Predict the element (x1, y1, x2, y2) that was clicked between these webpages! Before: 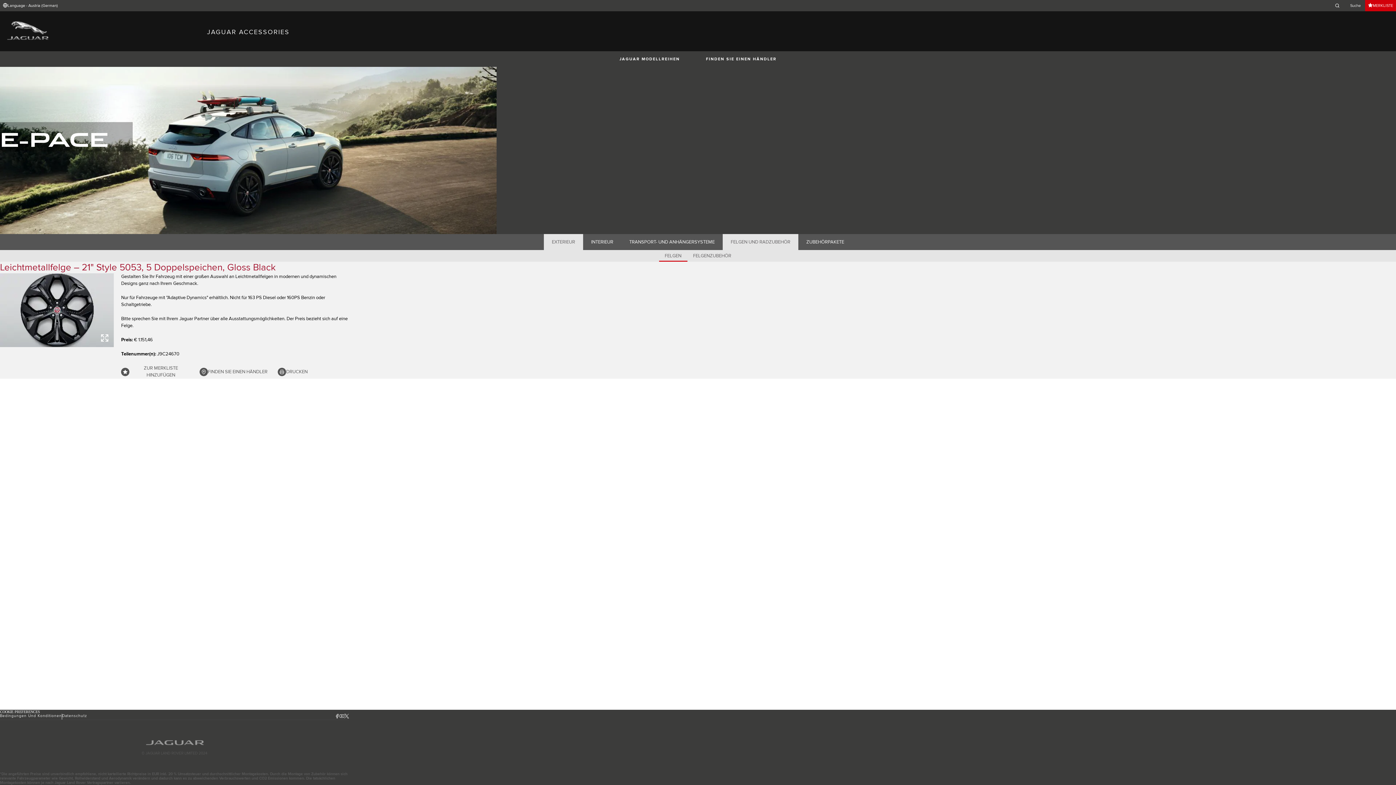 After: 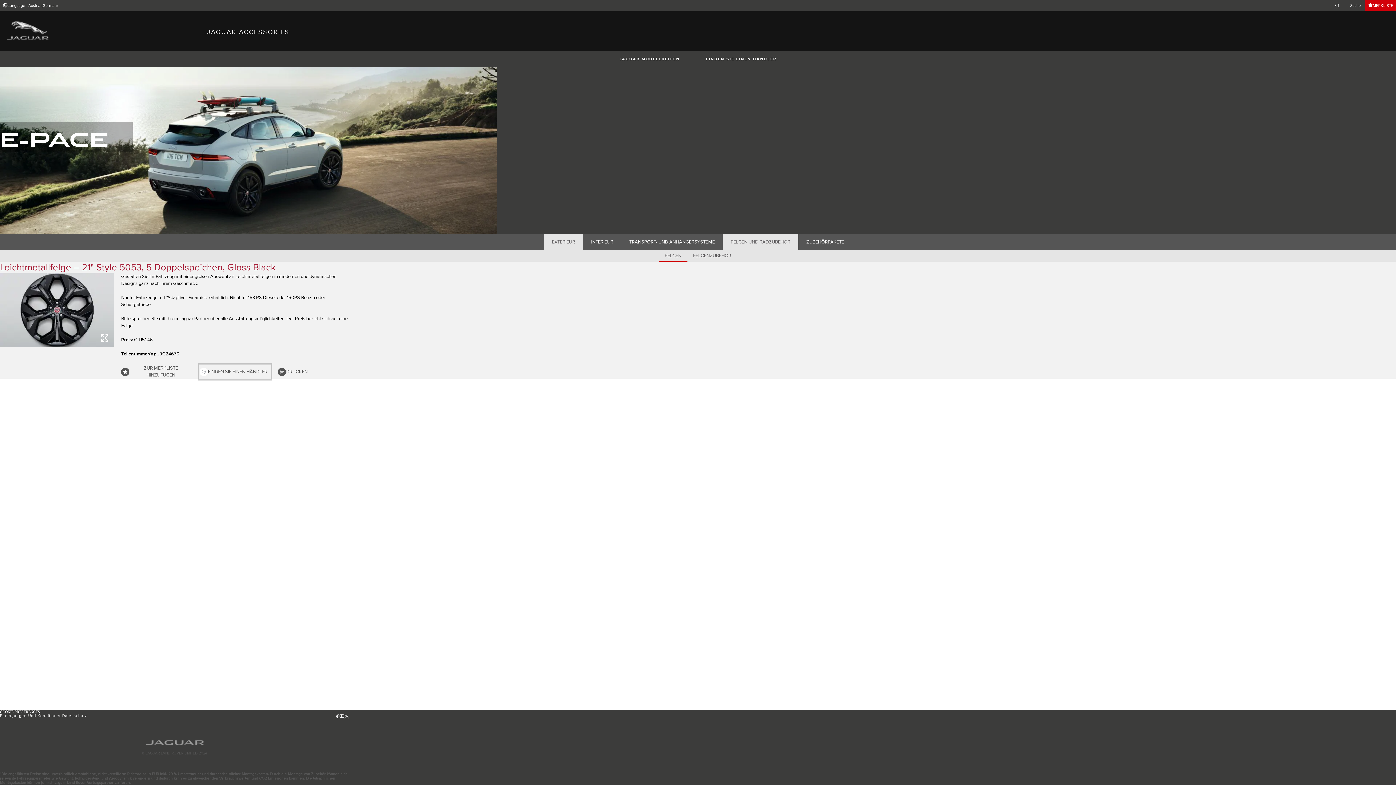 Action: label: FINDEN SIE EINEN HÄNDLER bbox: (199, 365, 270, 378)